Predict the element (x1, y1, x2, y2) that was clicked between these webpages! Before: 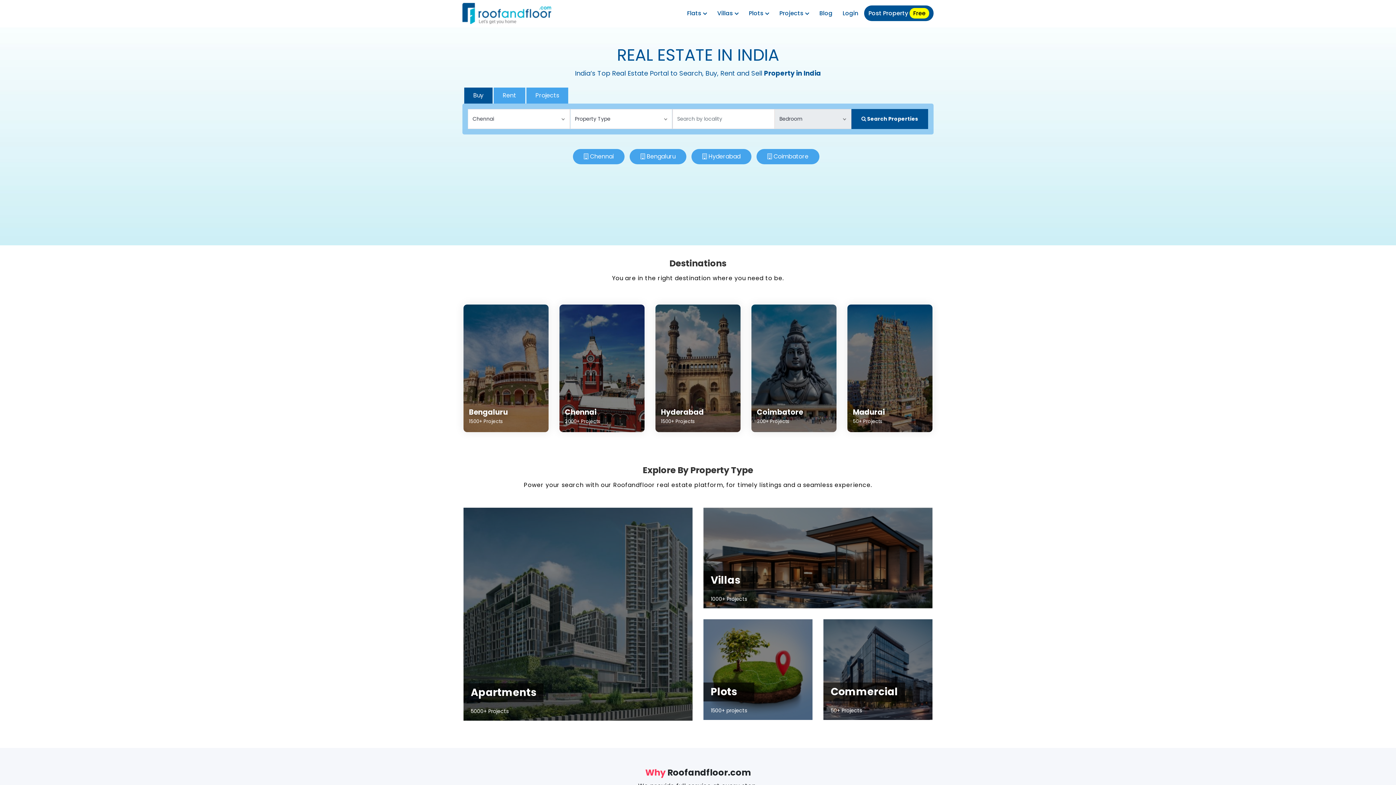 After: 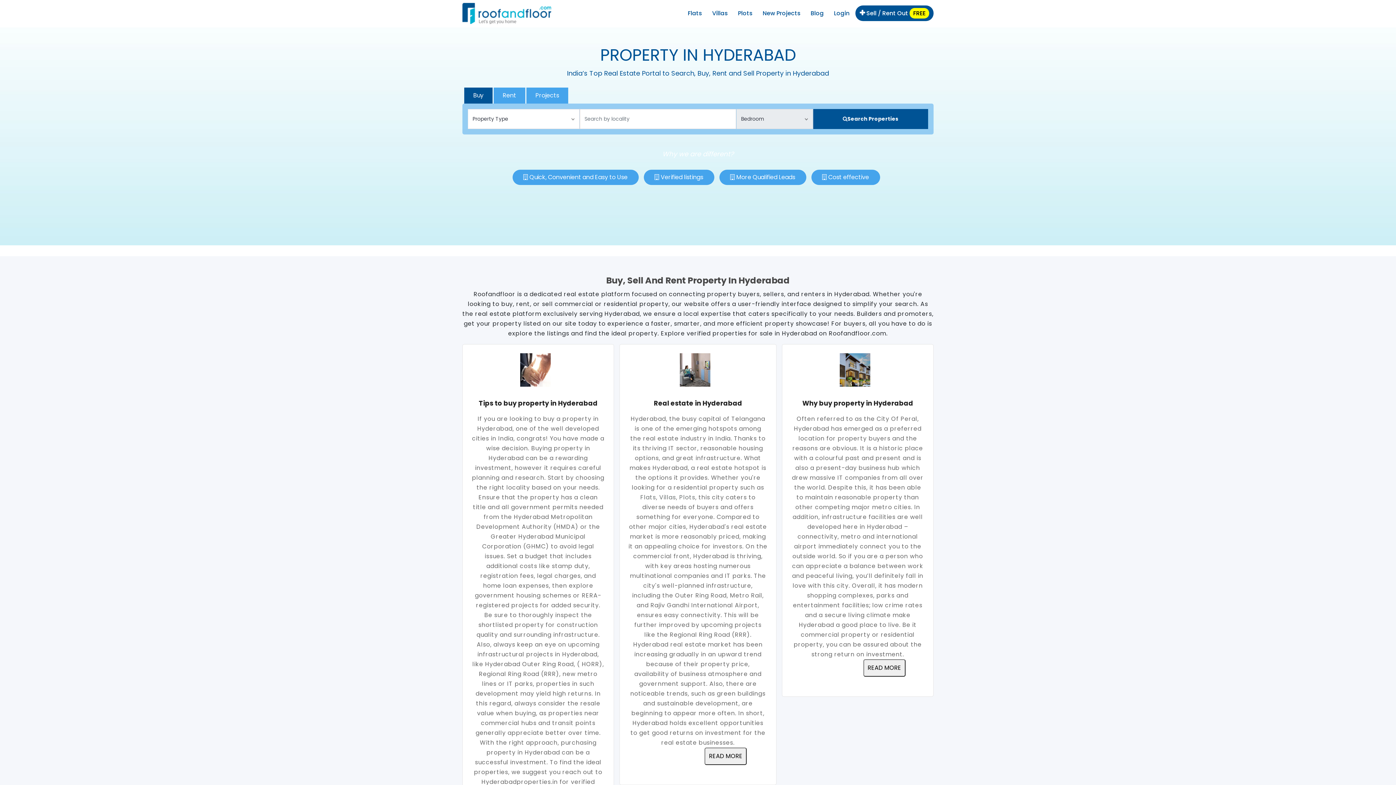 Action: label: Hyderabad
1500+ Projects bbox: (655, 304, 740, 432)